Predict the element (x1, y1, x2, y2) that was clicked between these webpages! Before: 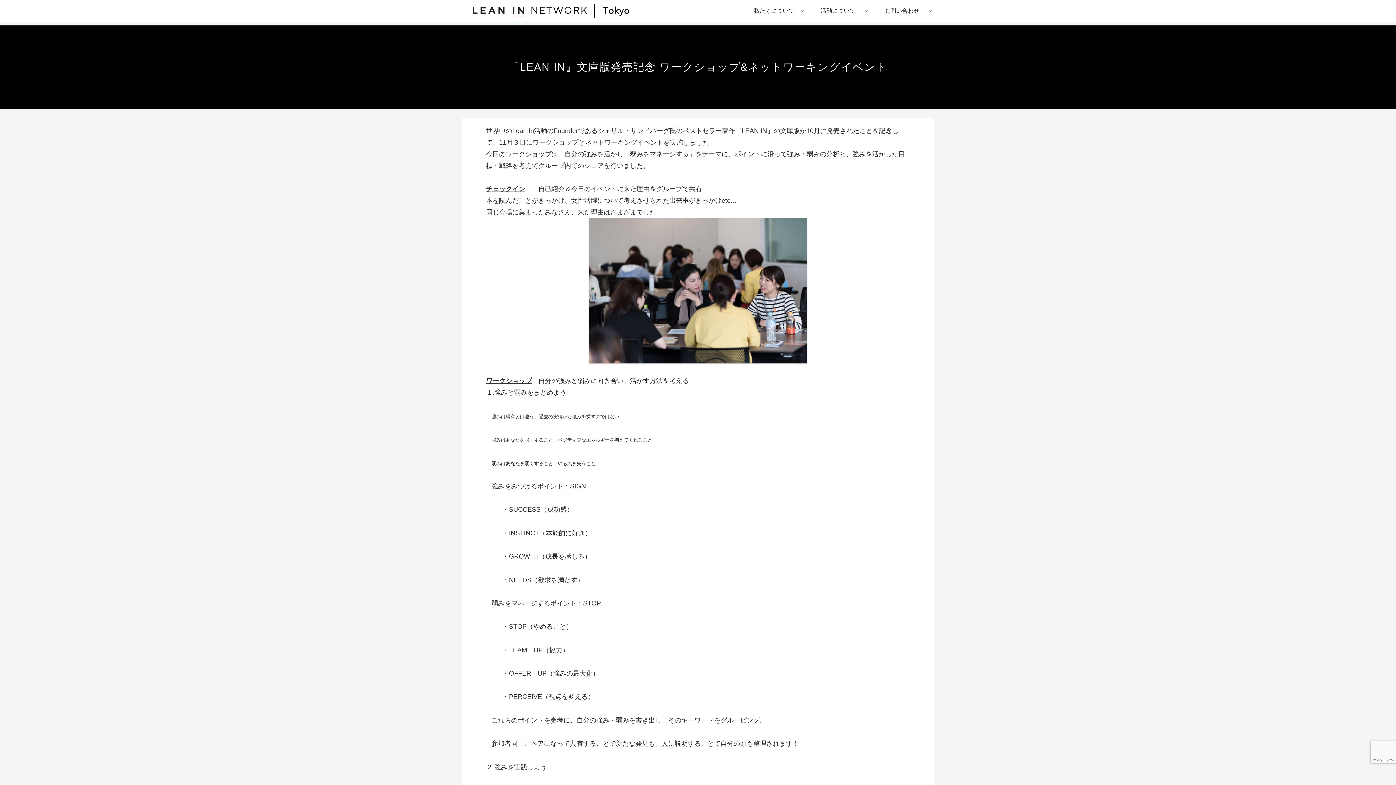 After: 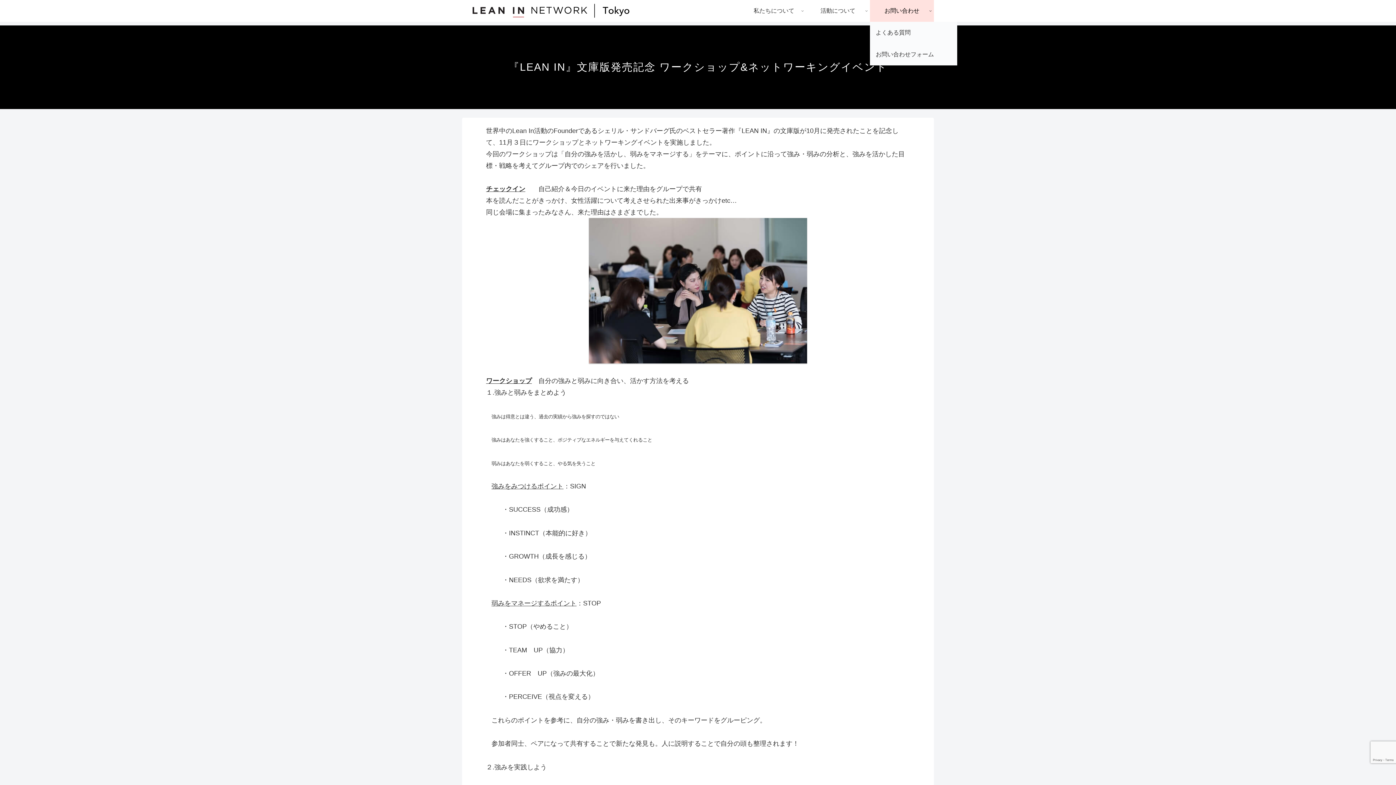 Action: bbox: (870, 0, 934, 21) label: お問い合わせ